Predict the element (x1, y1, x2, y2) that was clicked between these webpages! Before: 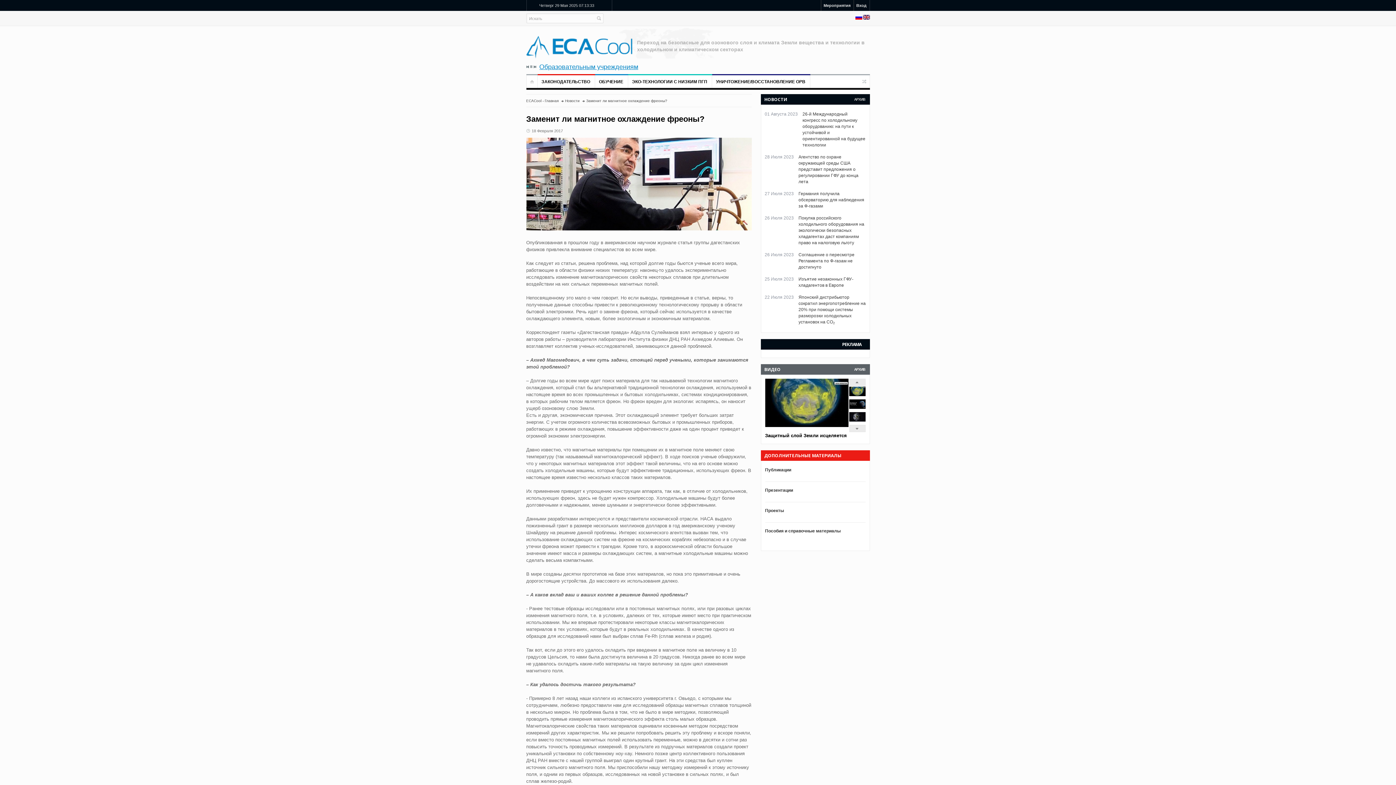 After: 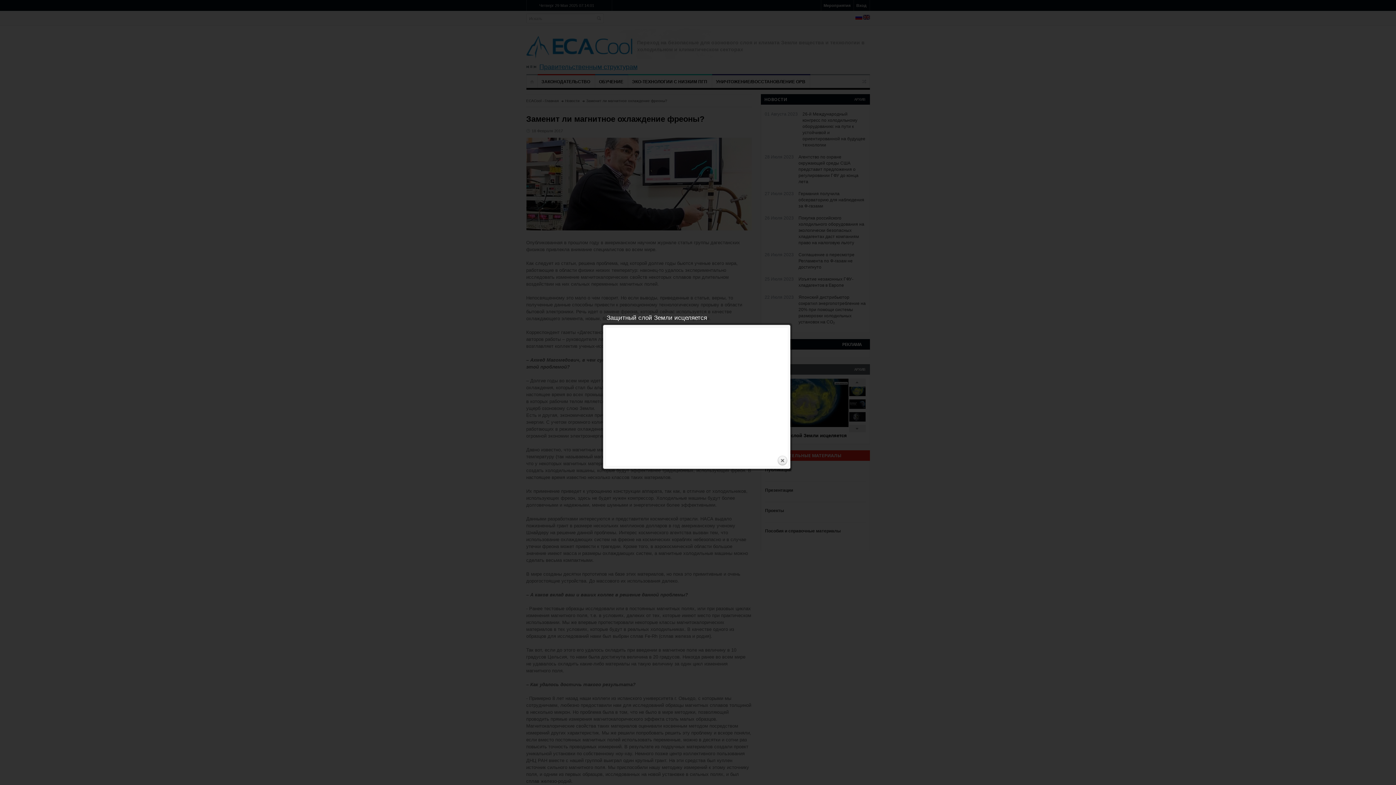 Action: bbox: (765, 378, 848, 427)